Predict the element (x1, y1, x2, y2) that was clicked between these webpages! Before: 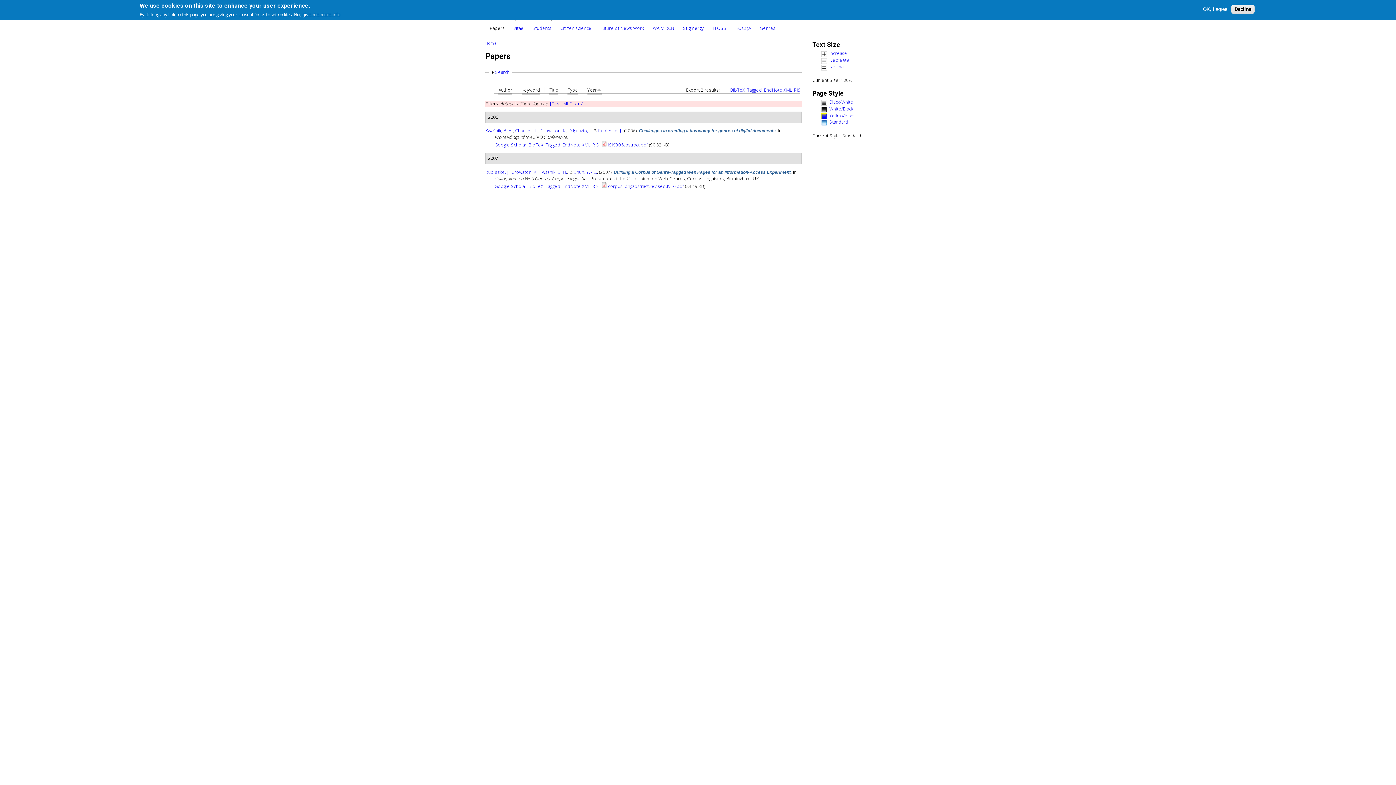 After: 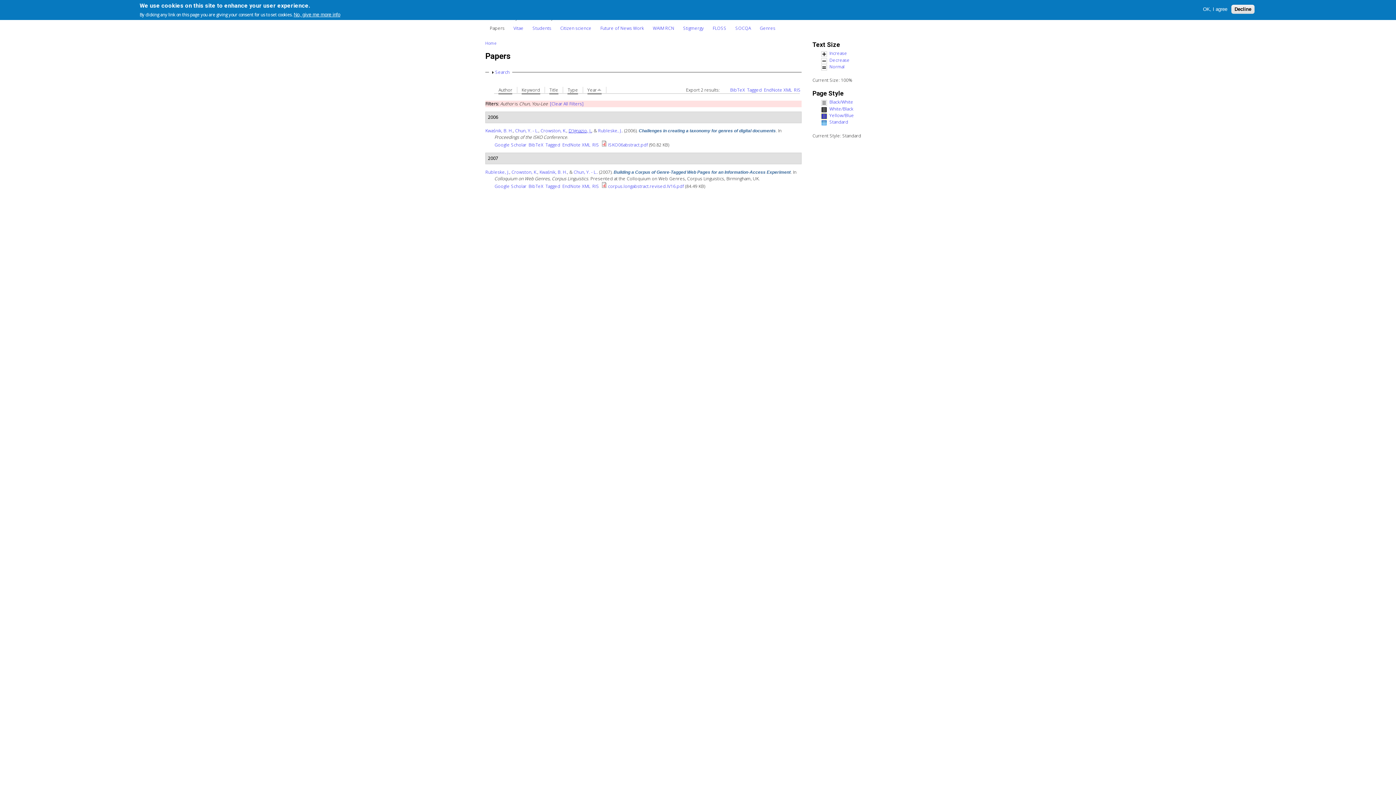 Action: label: D'Ignazio, J. bbox: (568, 127, 591, 133)